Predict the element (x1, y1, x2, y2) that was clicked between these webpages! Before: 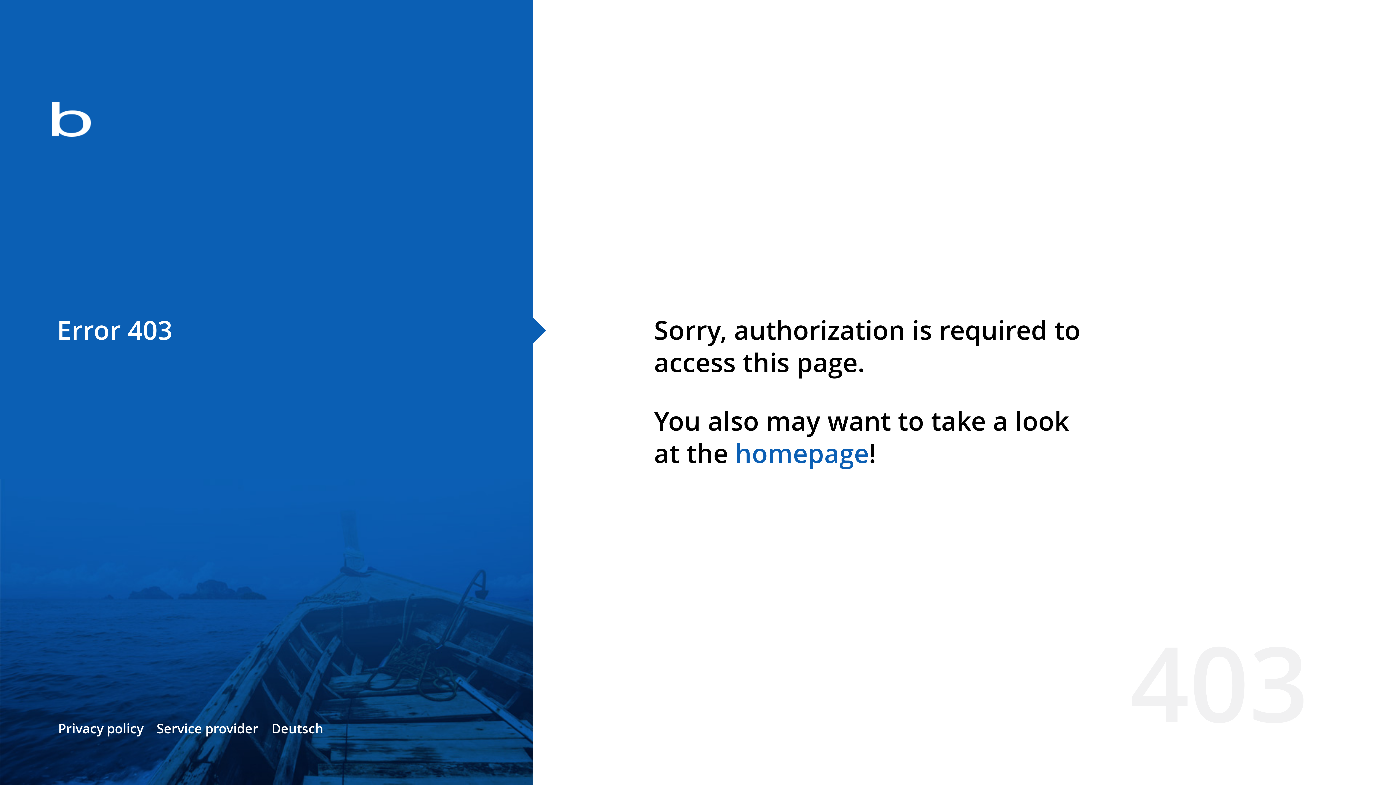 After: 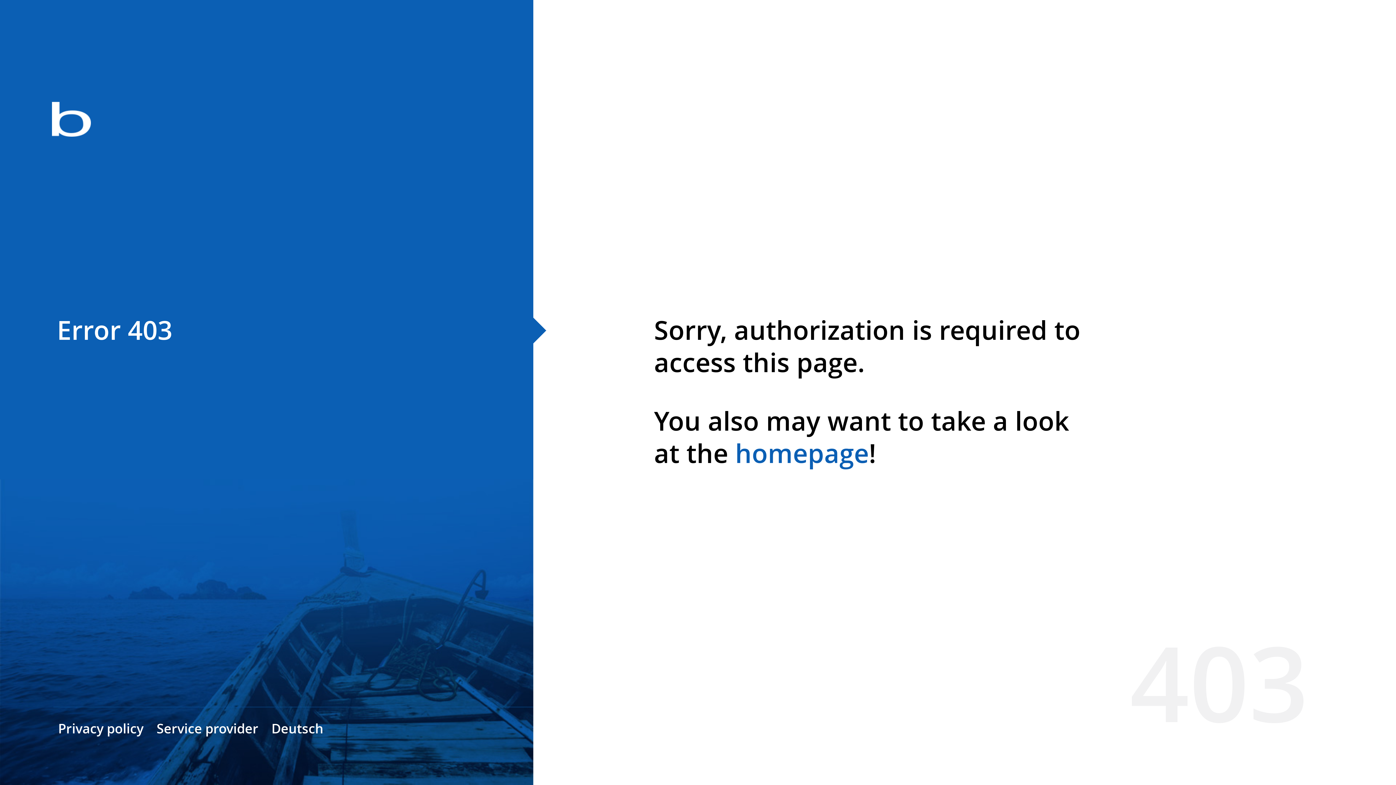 Action: bbox: (735, 435, 869, 471) label: homepage